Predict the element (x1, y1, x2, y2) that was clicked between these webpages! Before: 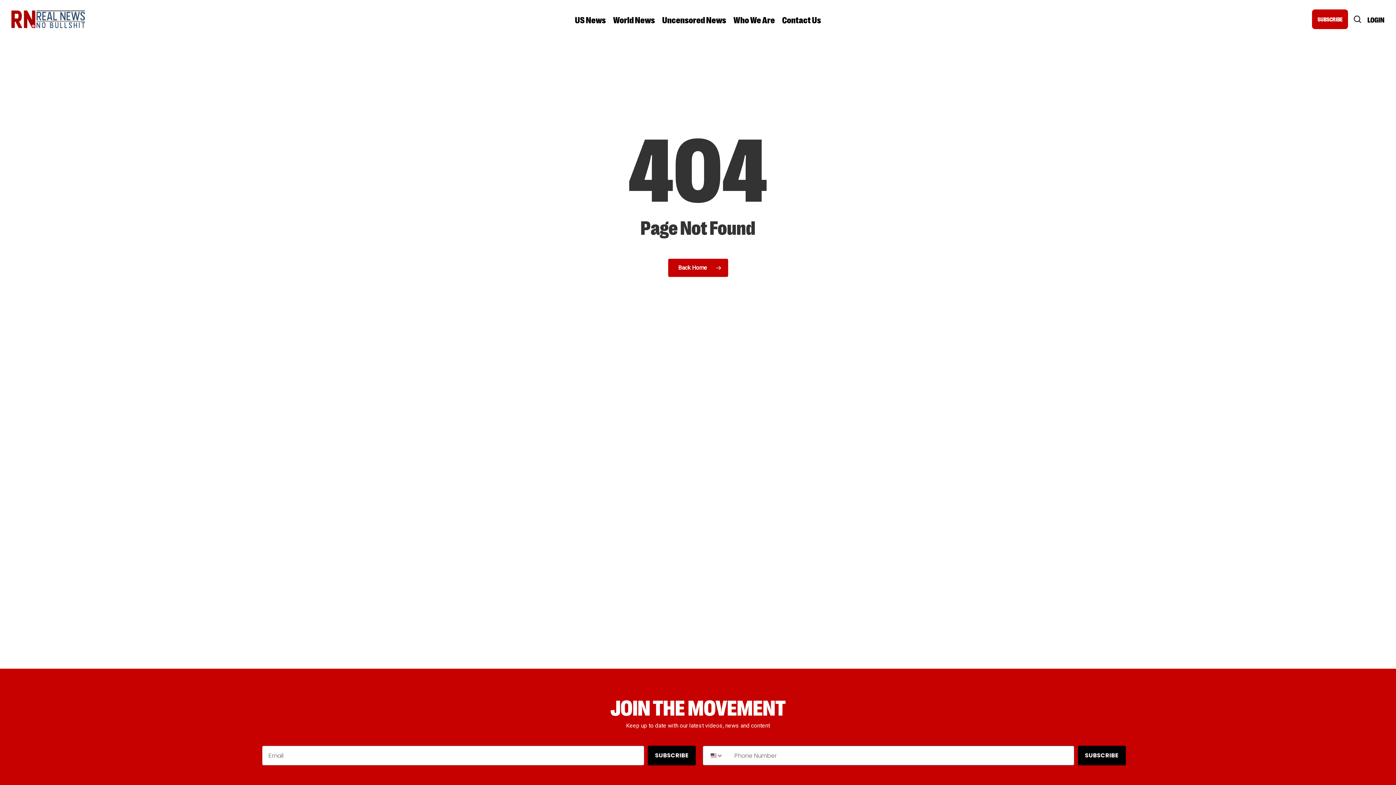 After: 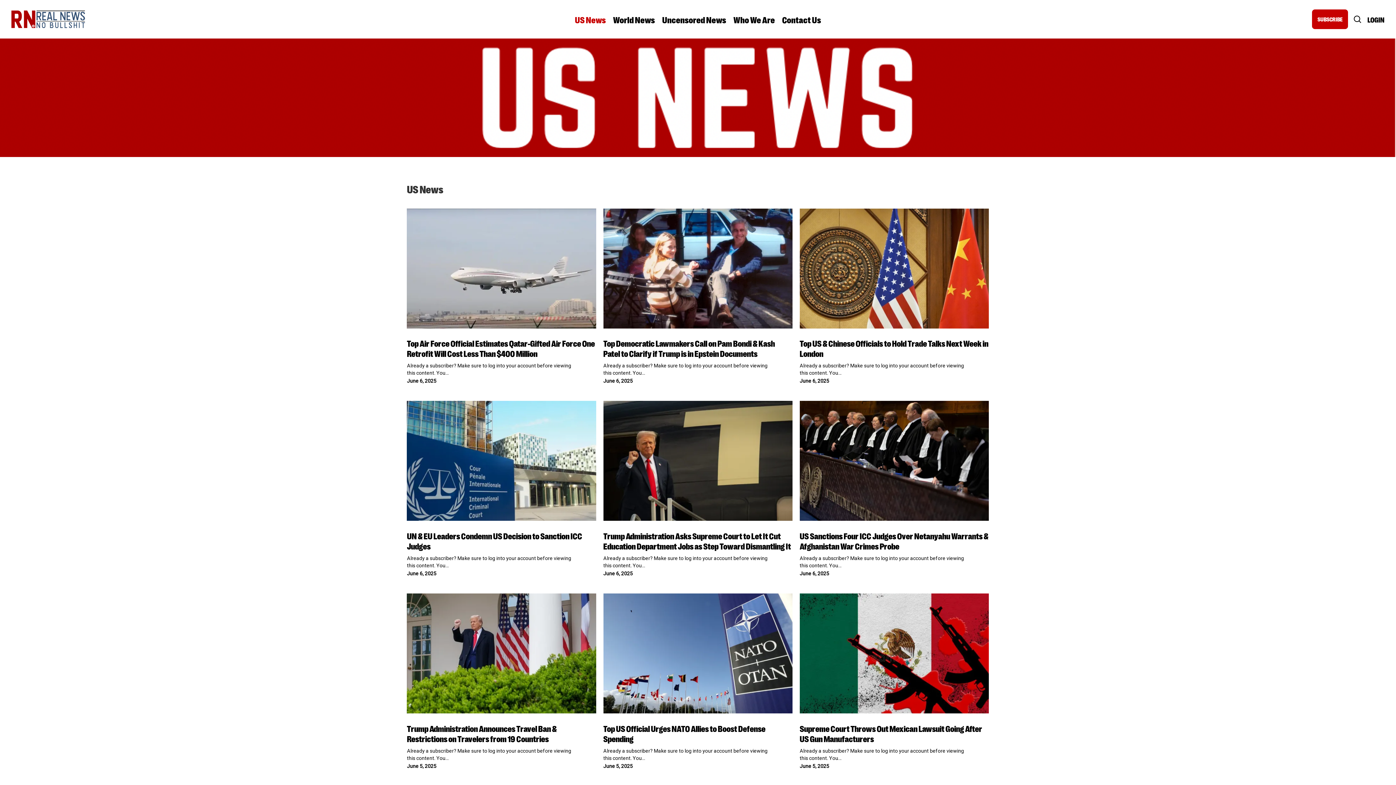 Action: bbox: (571, 15, 609, 22) label: US News